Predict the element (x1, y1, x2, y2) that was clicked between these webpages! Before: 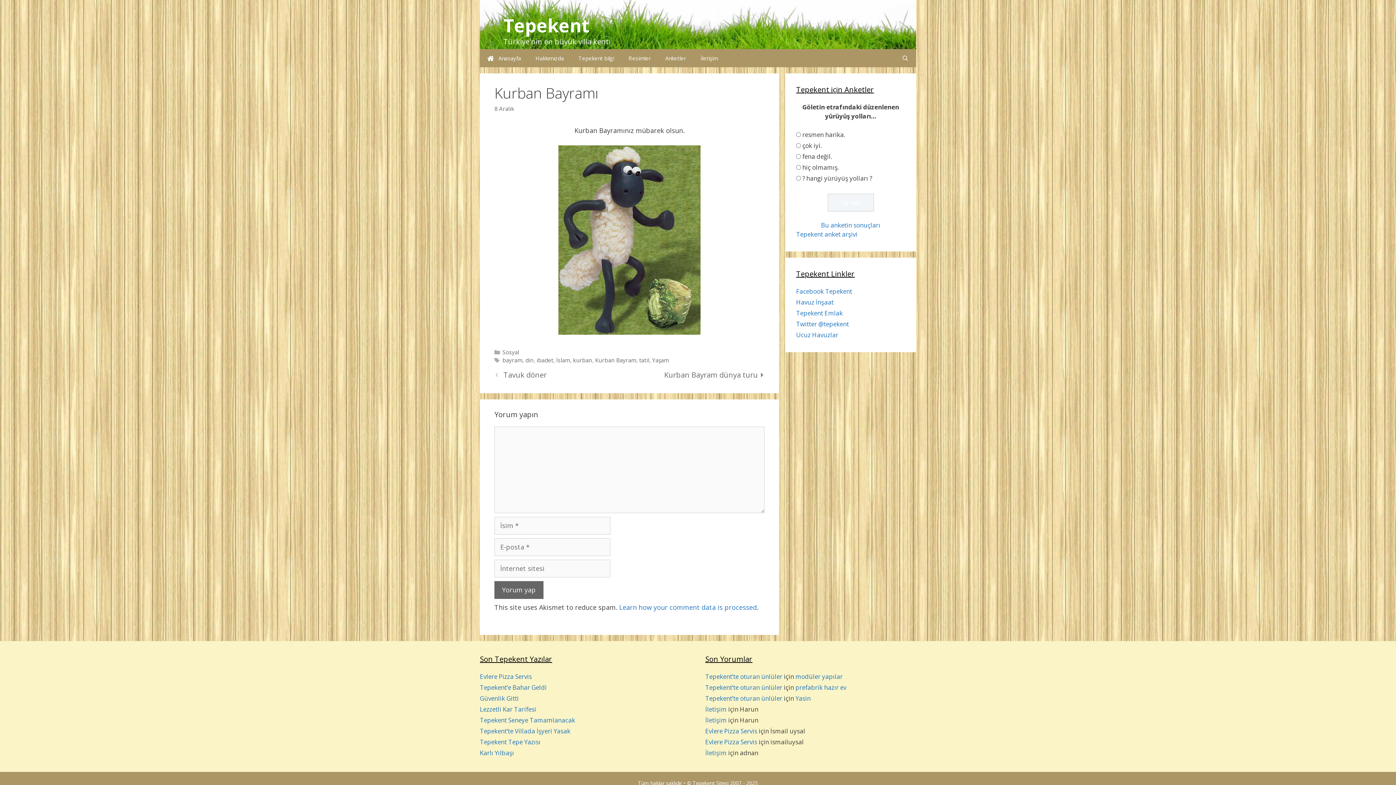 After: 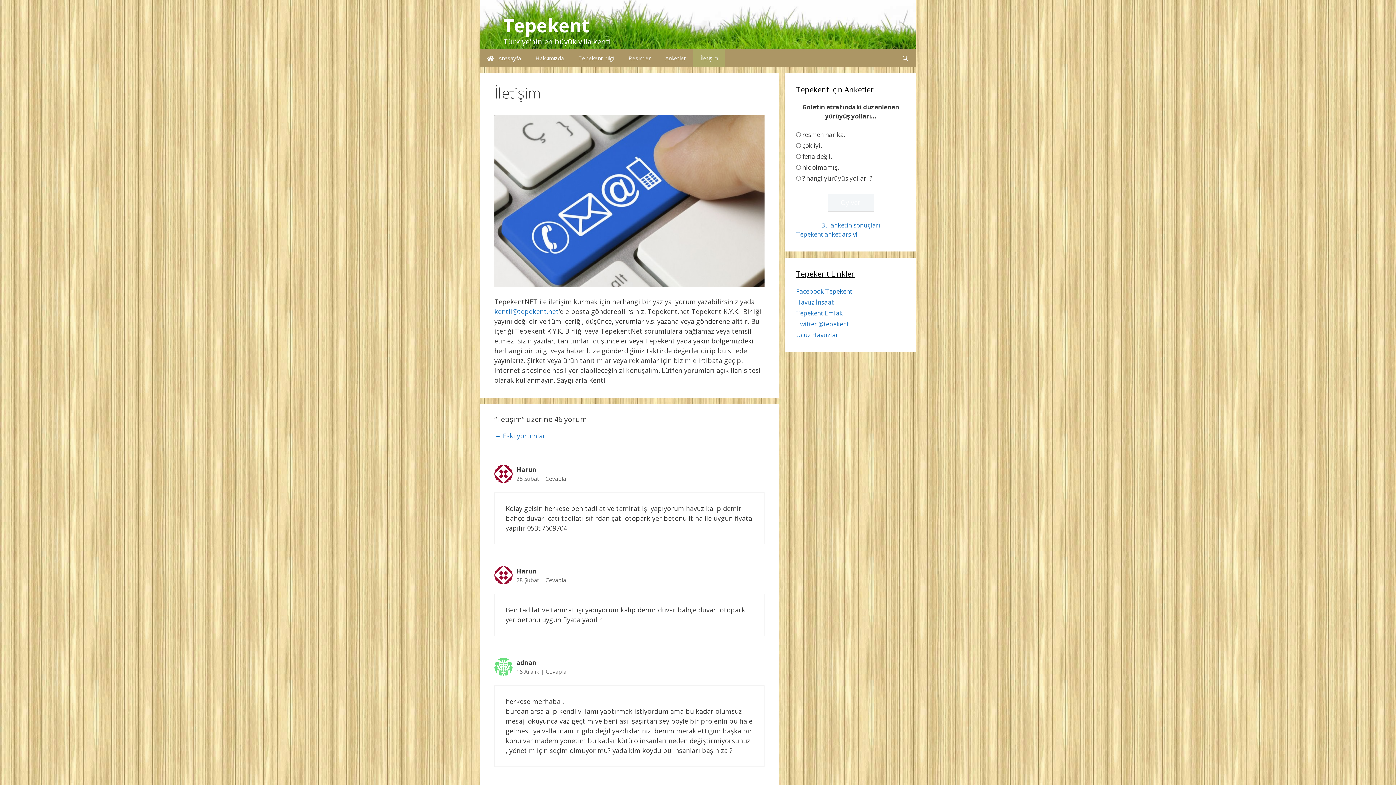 Action: bbox: (693, 49, 725, 67) label: İletişim